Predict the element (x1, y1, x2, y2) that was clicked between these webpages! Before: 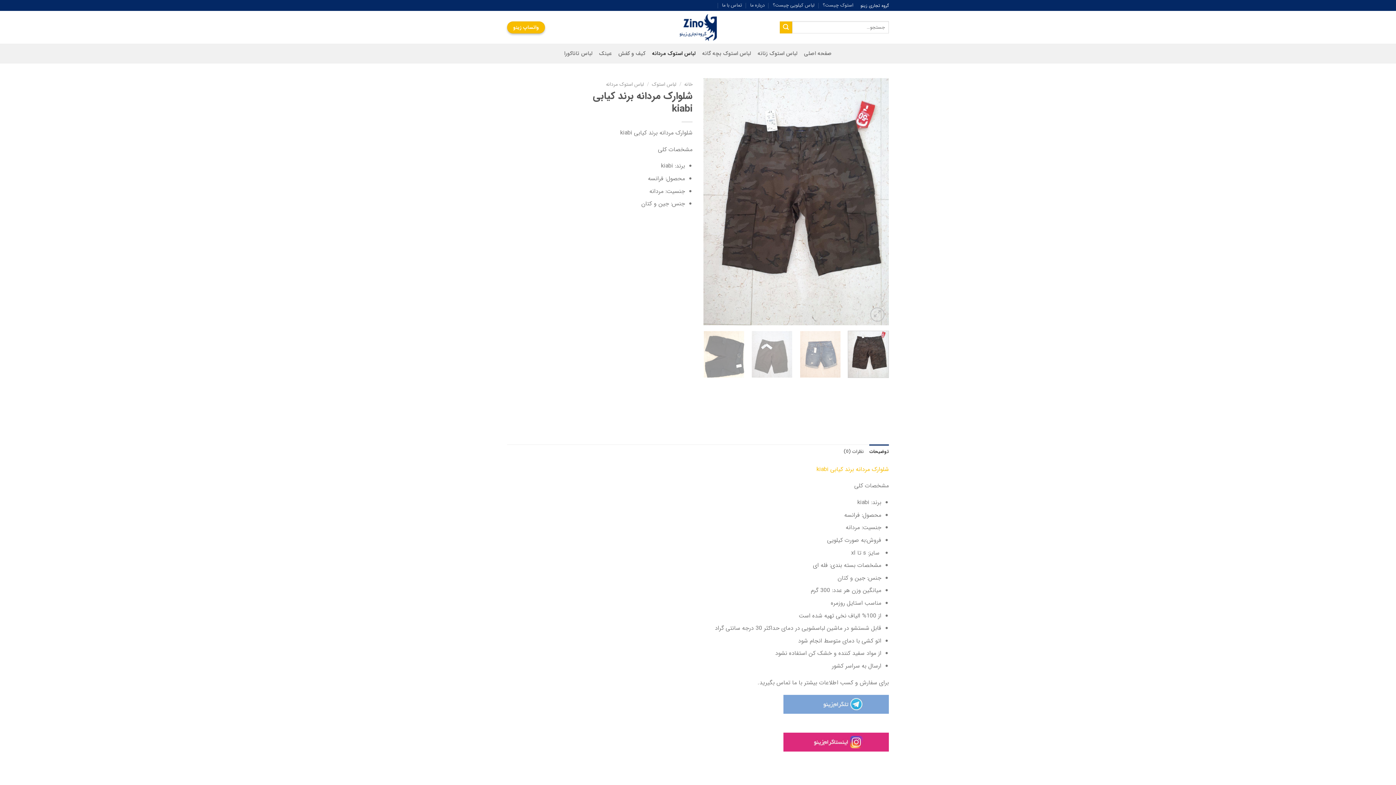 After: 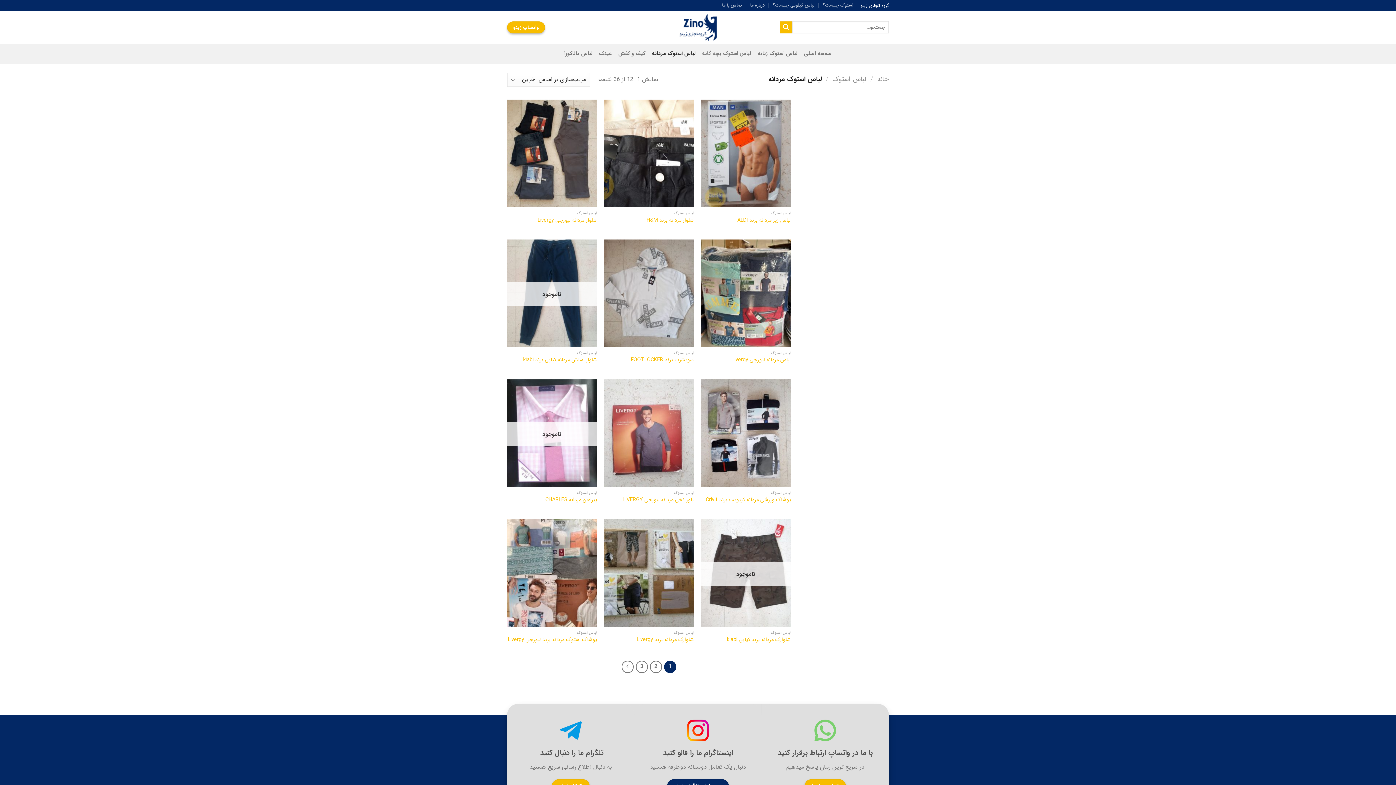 Action: bbox: (652, 47, 695, 60) label: لباس استوک مردانه